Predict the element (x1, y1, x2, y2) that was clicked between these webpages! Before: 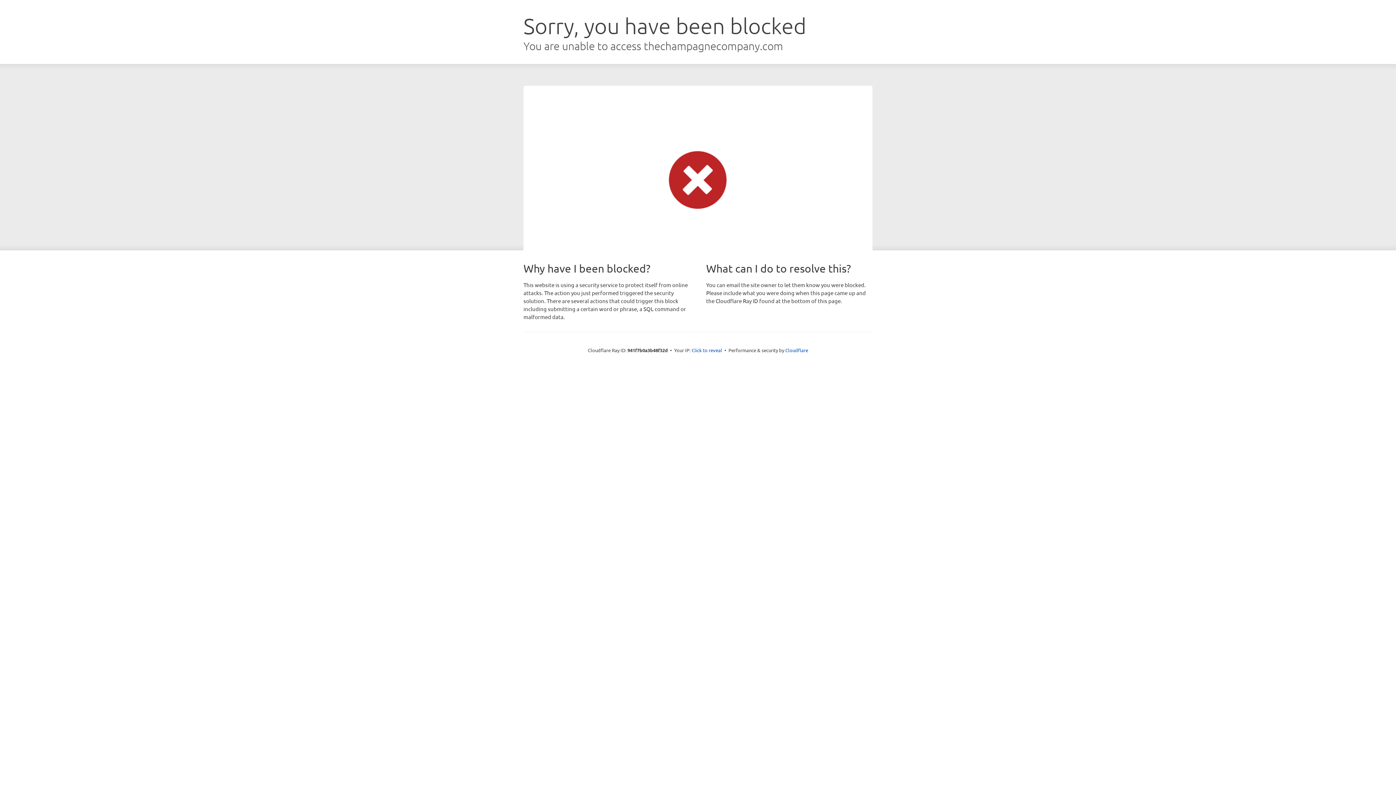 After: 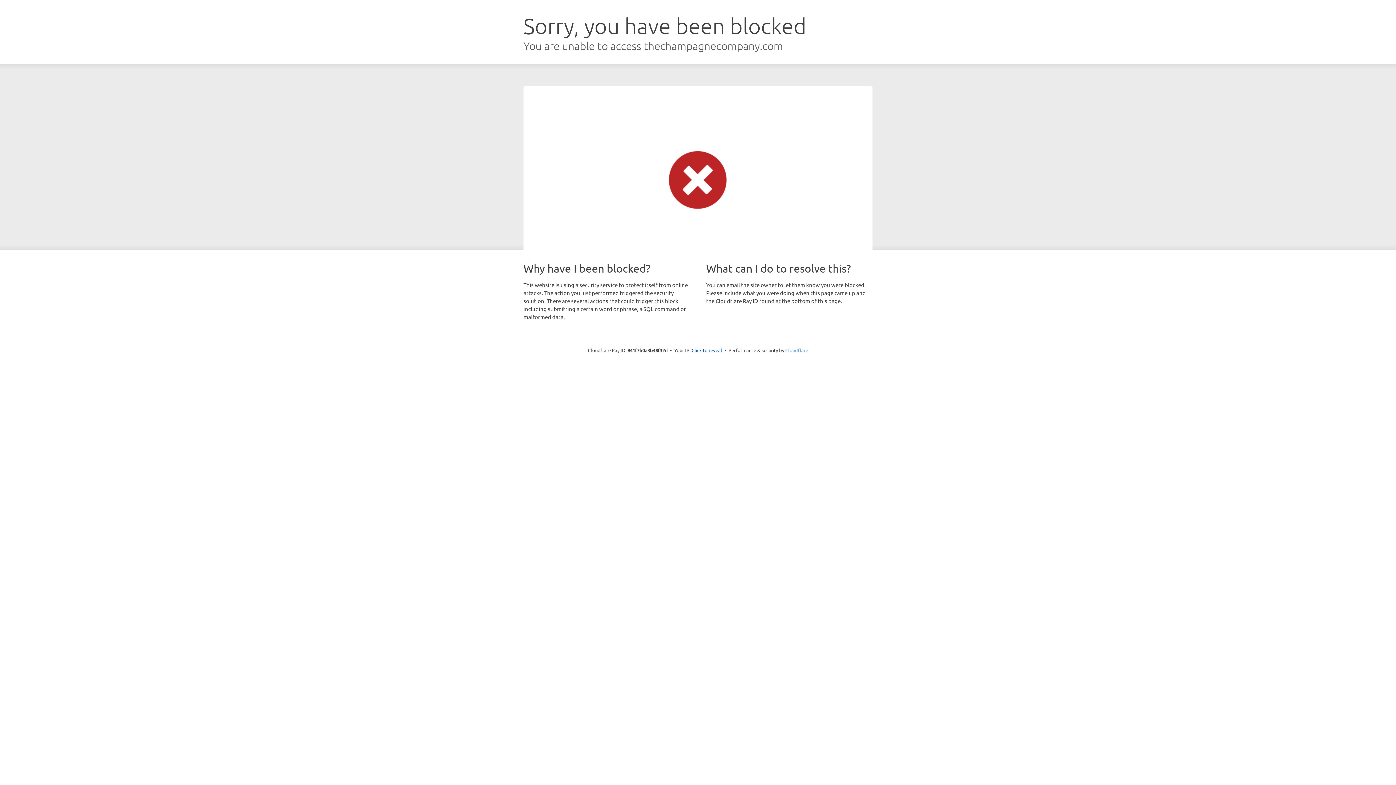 Action: bbox: (785, 347, 808, 353) label: Cloudflare